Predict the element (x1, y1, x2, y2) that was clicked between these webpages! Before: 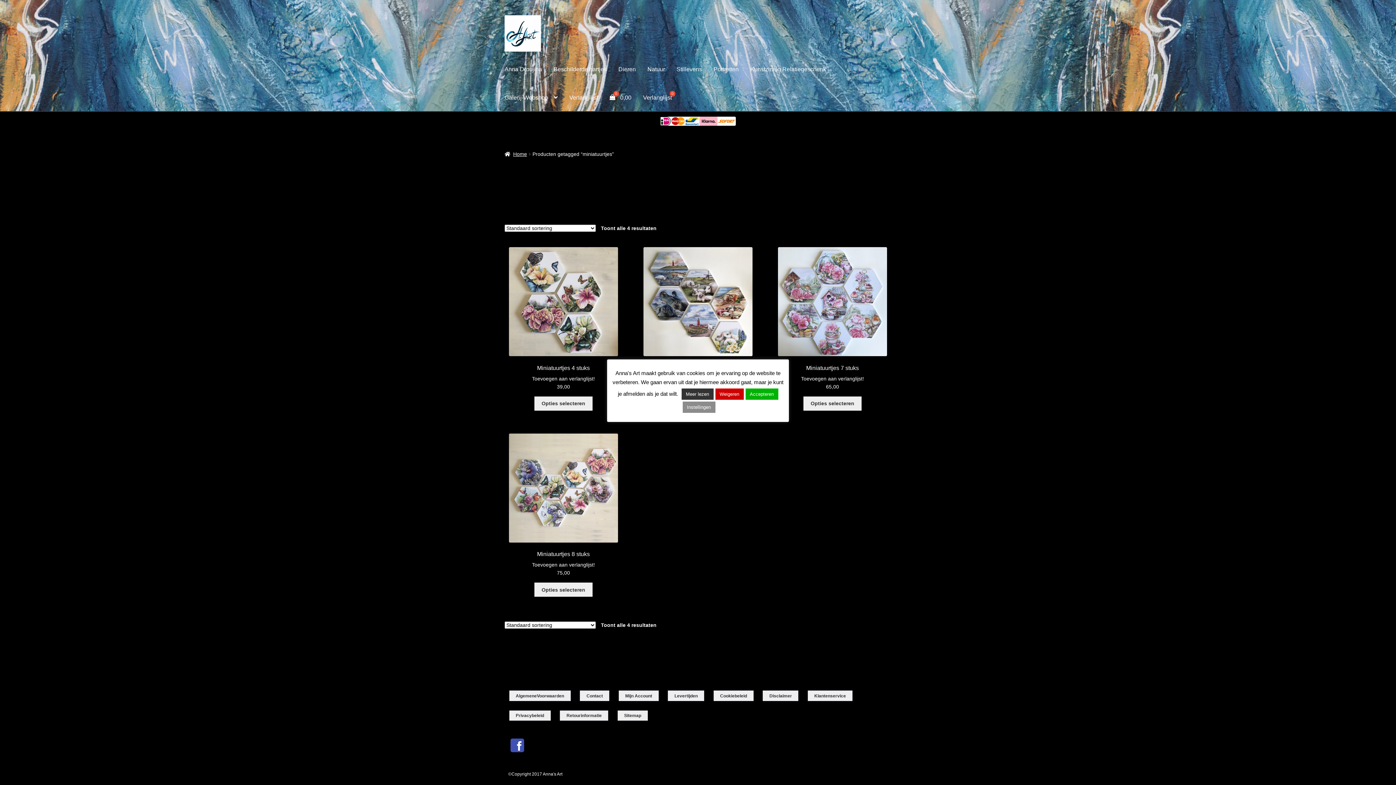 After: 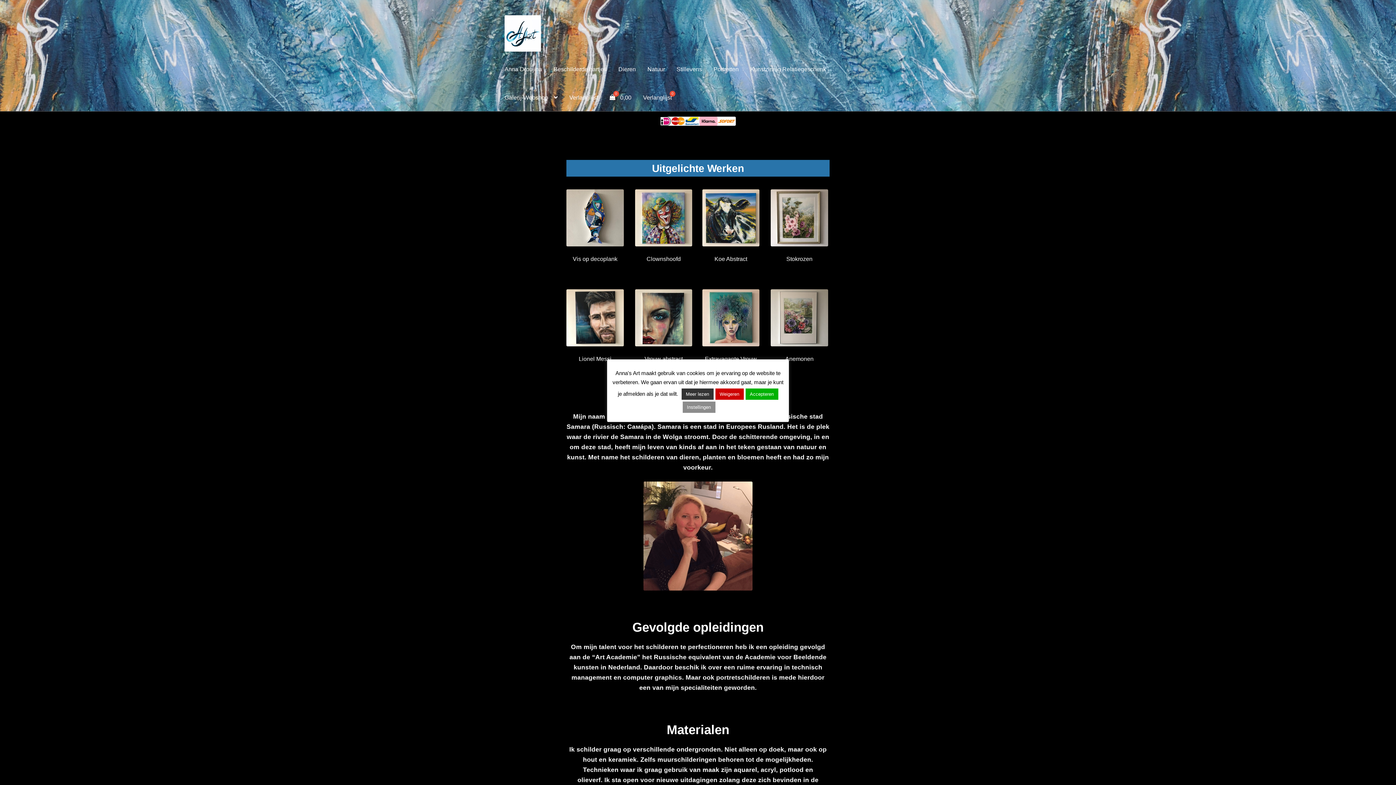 Action: bbox: (504, 151, 527, 157) label: Home